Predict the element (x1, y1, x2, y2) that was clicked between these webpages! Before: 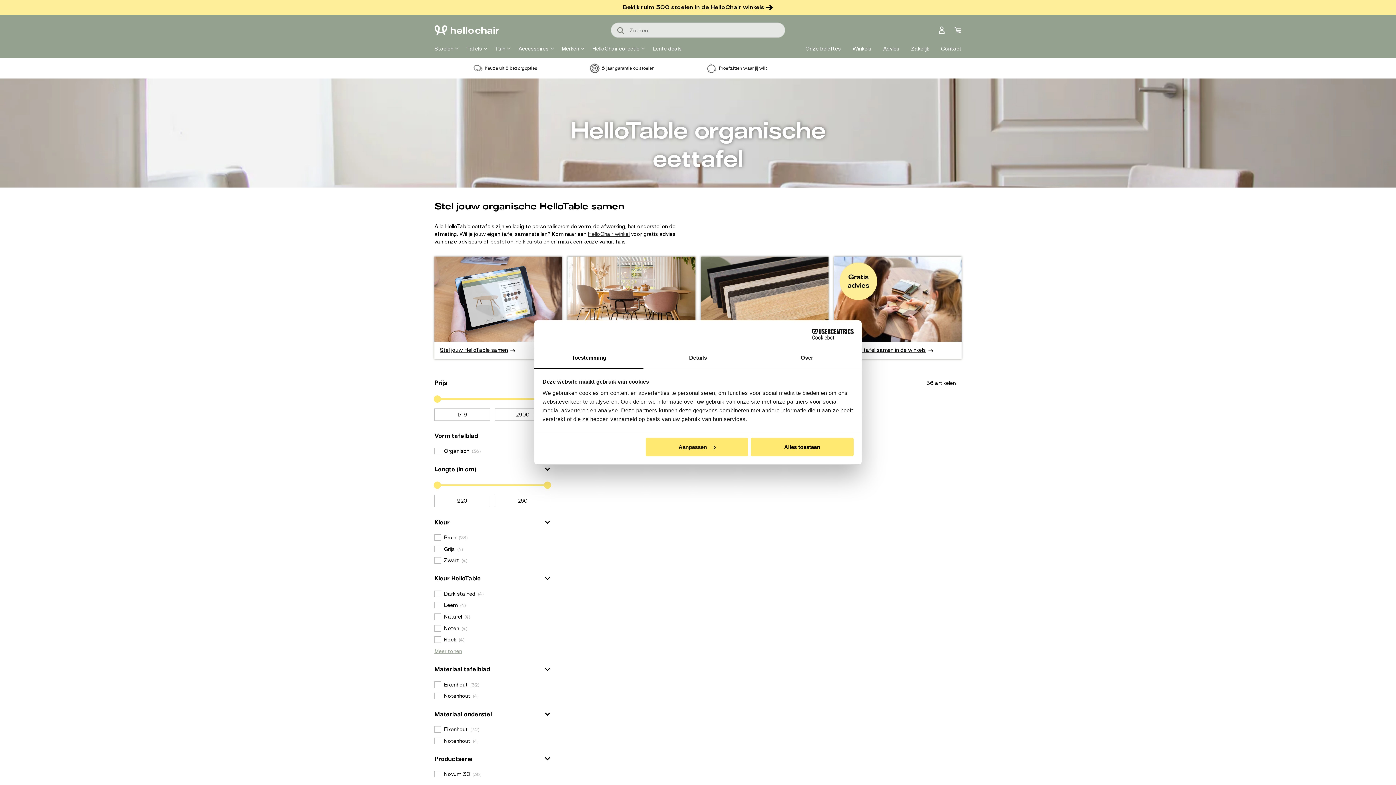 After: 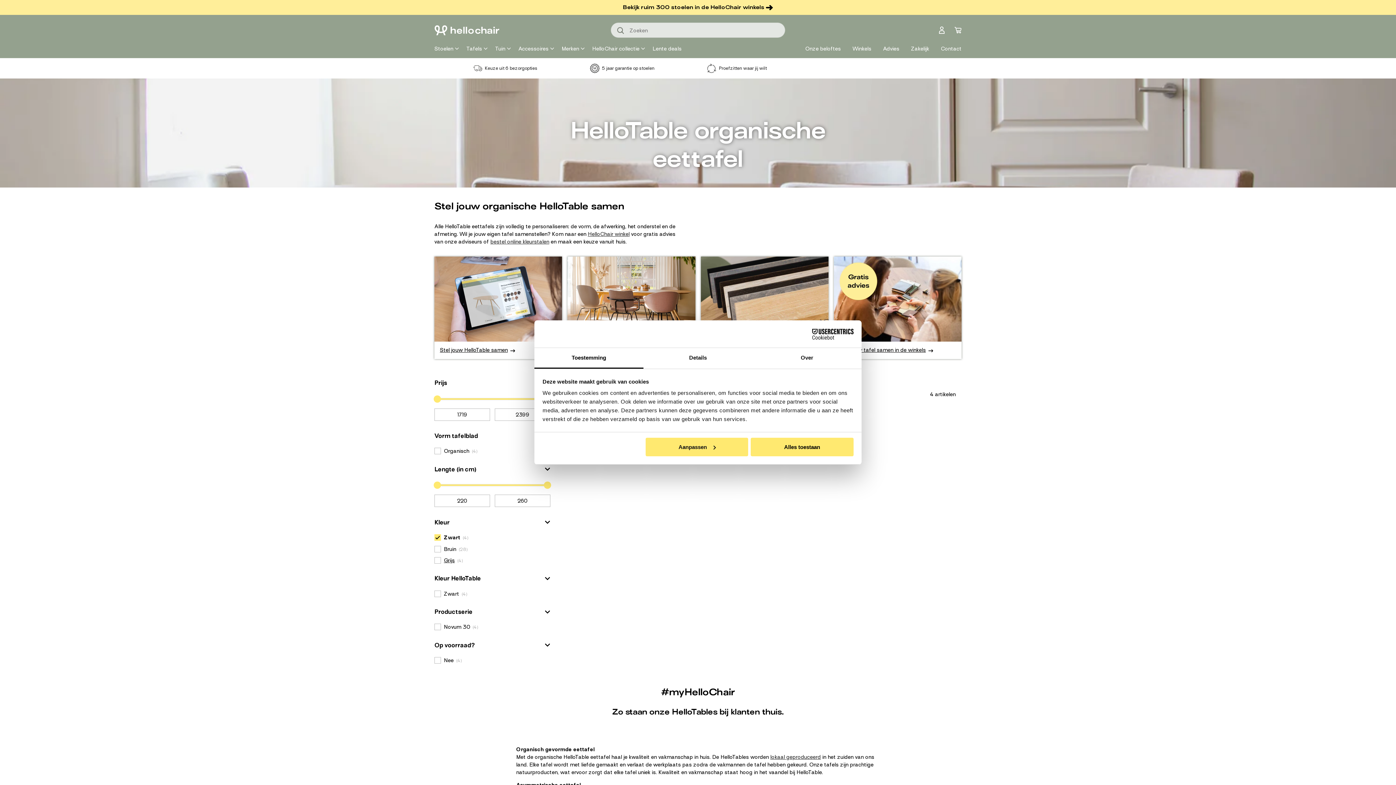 Action: bbox: (434, 557, 550, 564) label: Zwart (4)